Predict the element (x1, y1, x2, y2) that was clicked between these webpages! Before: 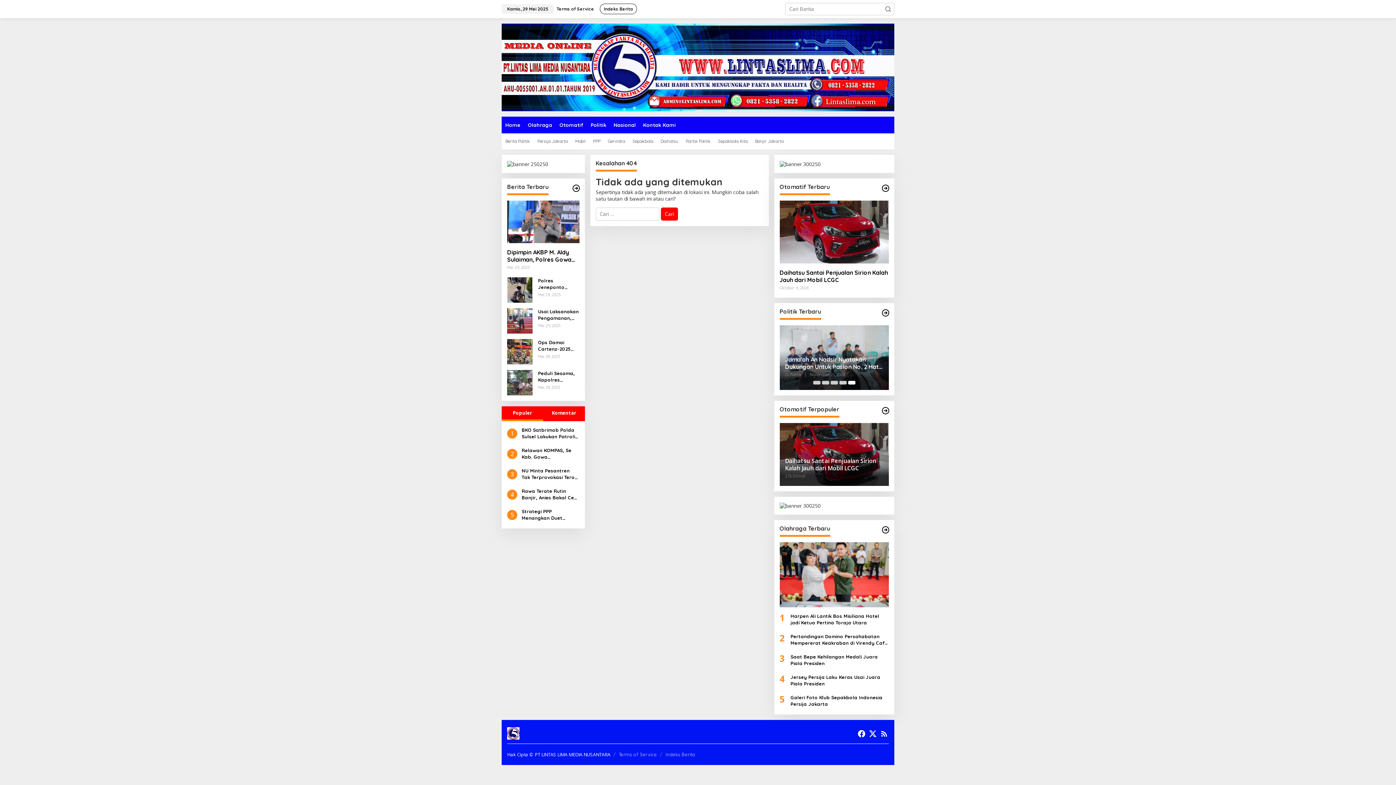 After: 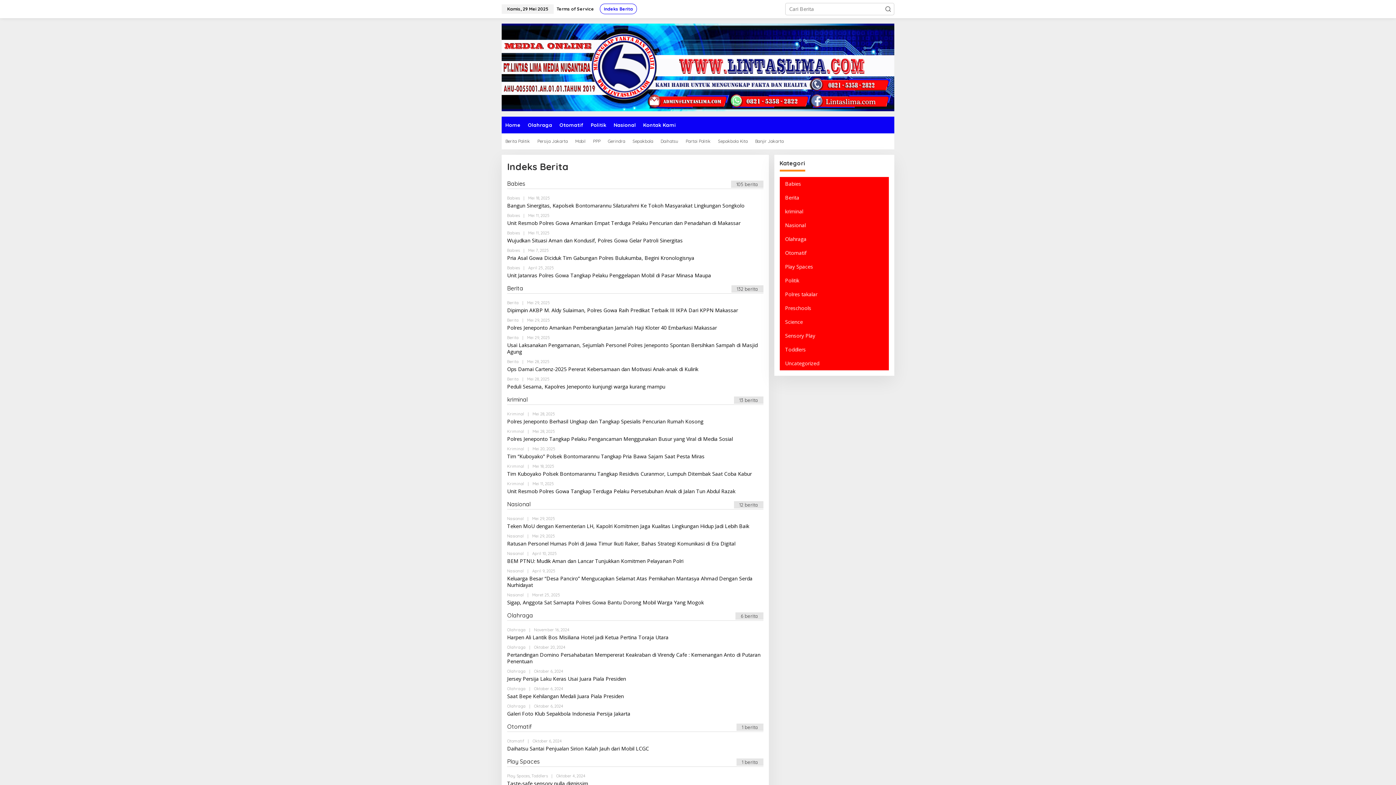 Action: bbox: (665, 752, 695, 757) label: Indeks Berita